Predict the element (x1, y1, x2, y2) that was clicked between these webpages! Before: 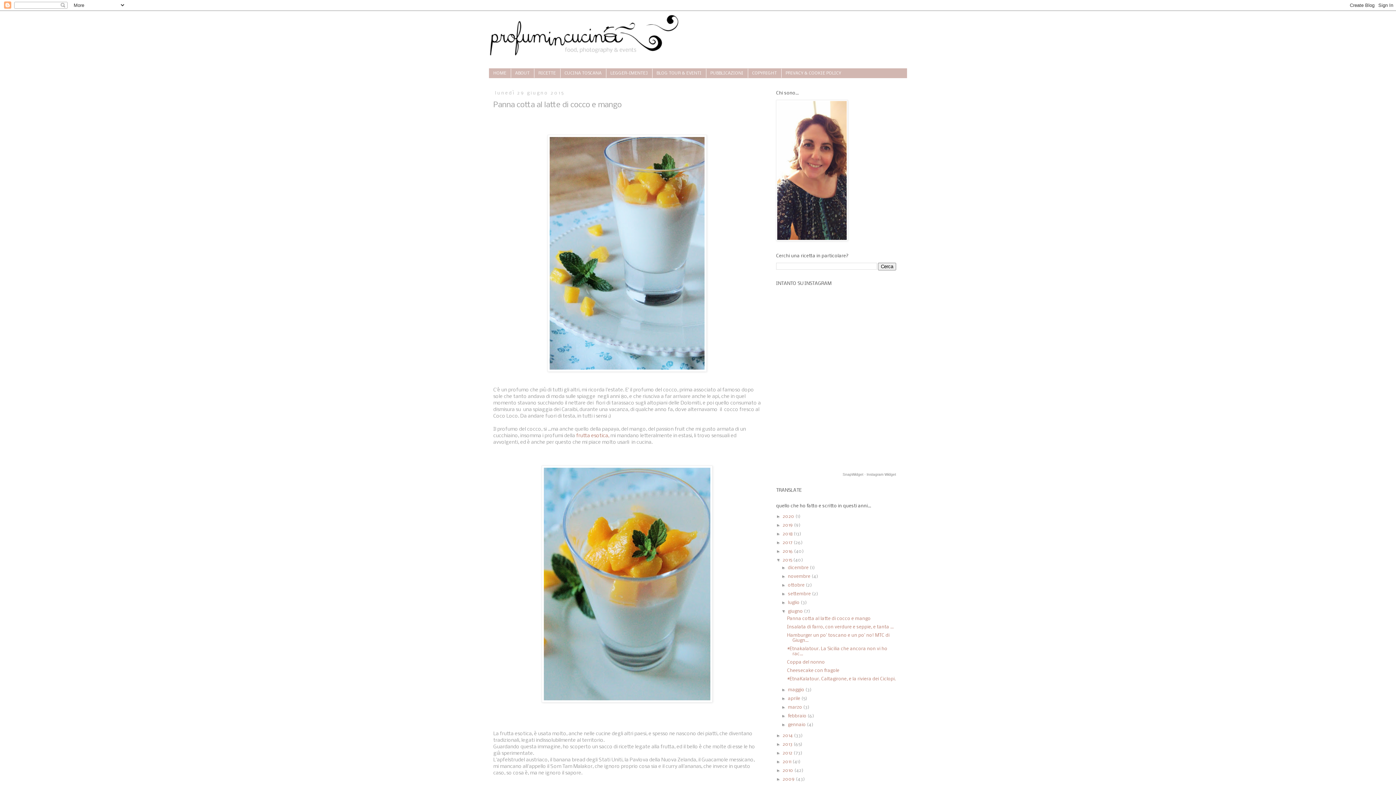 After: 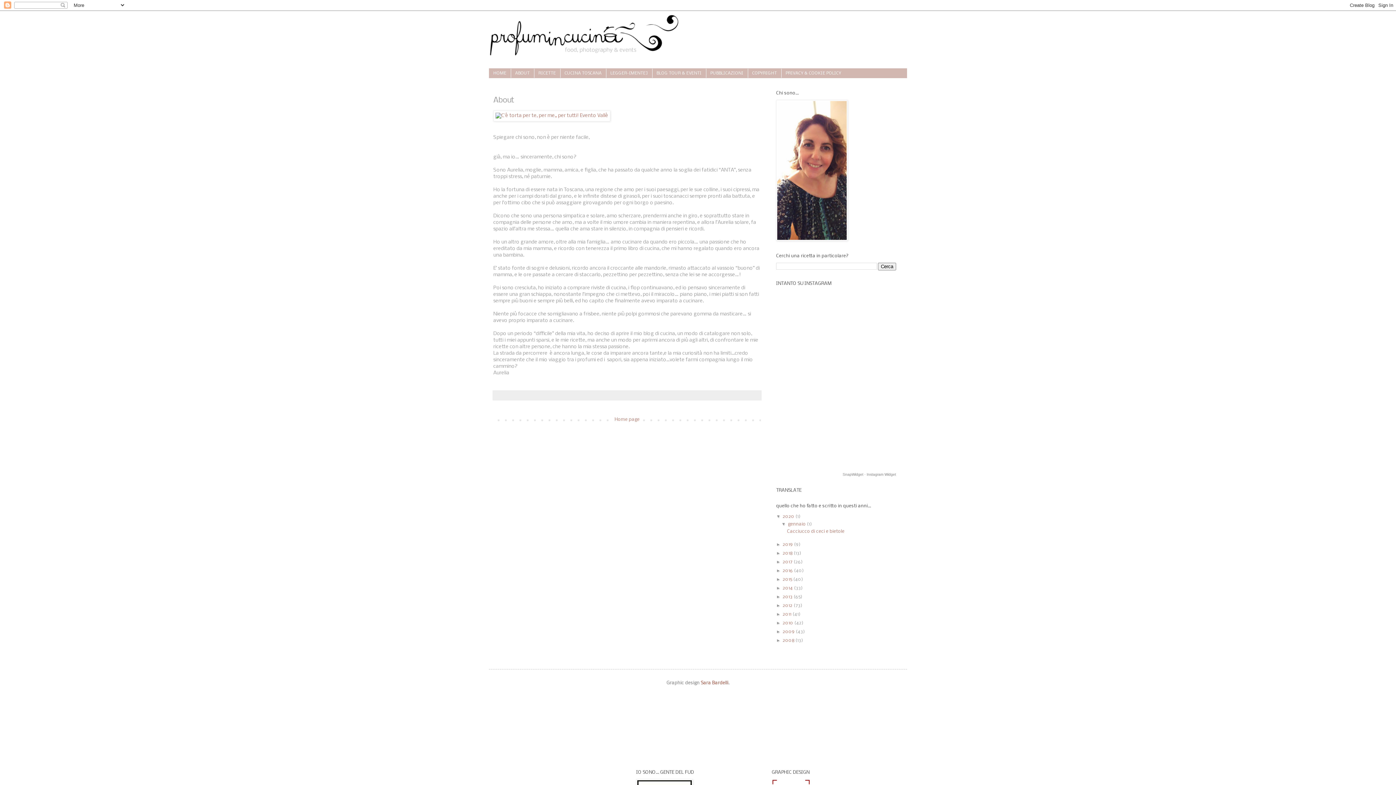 Action: bbox: (510, 68, 534, 77) label: ABOUT